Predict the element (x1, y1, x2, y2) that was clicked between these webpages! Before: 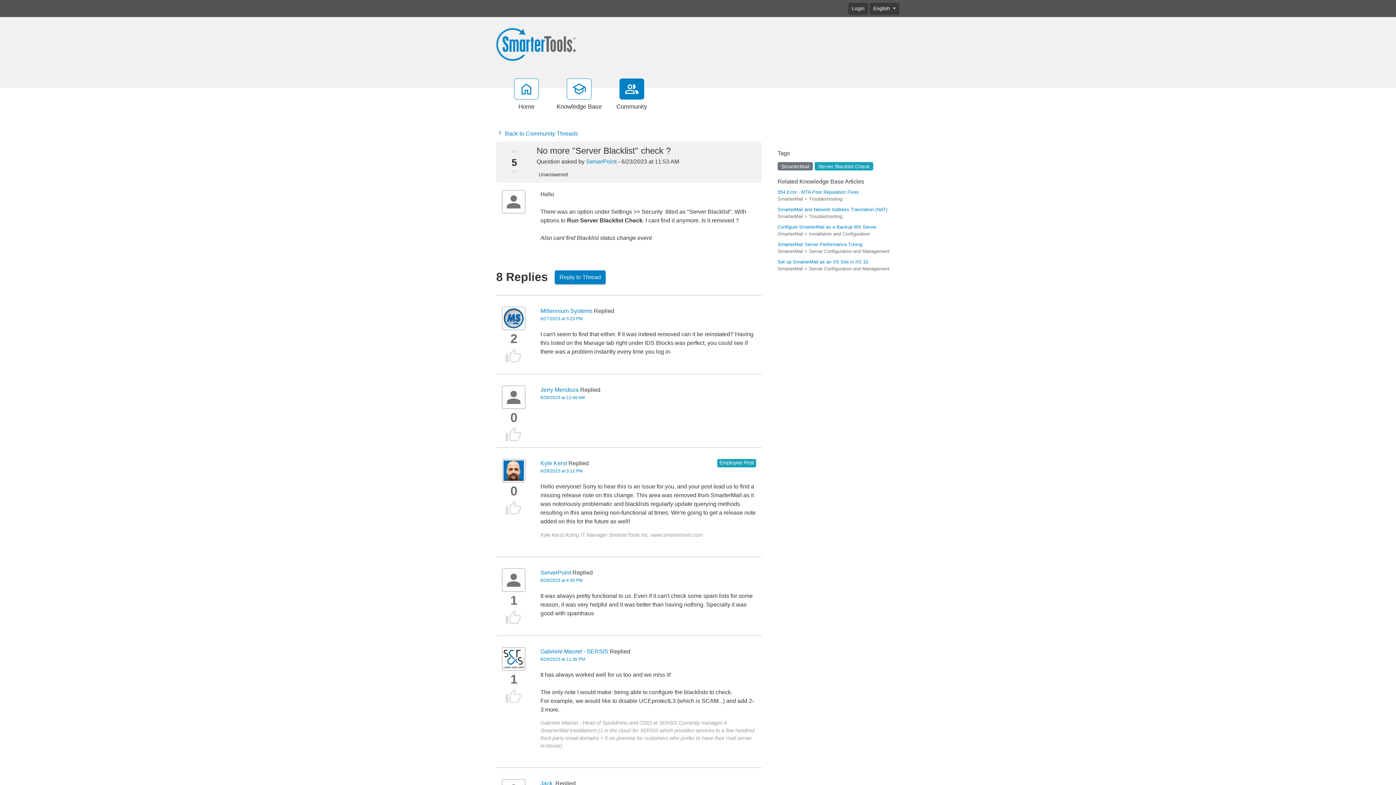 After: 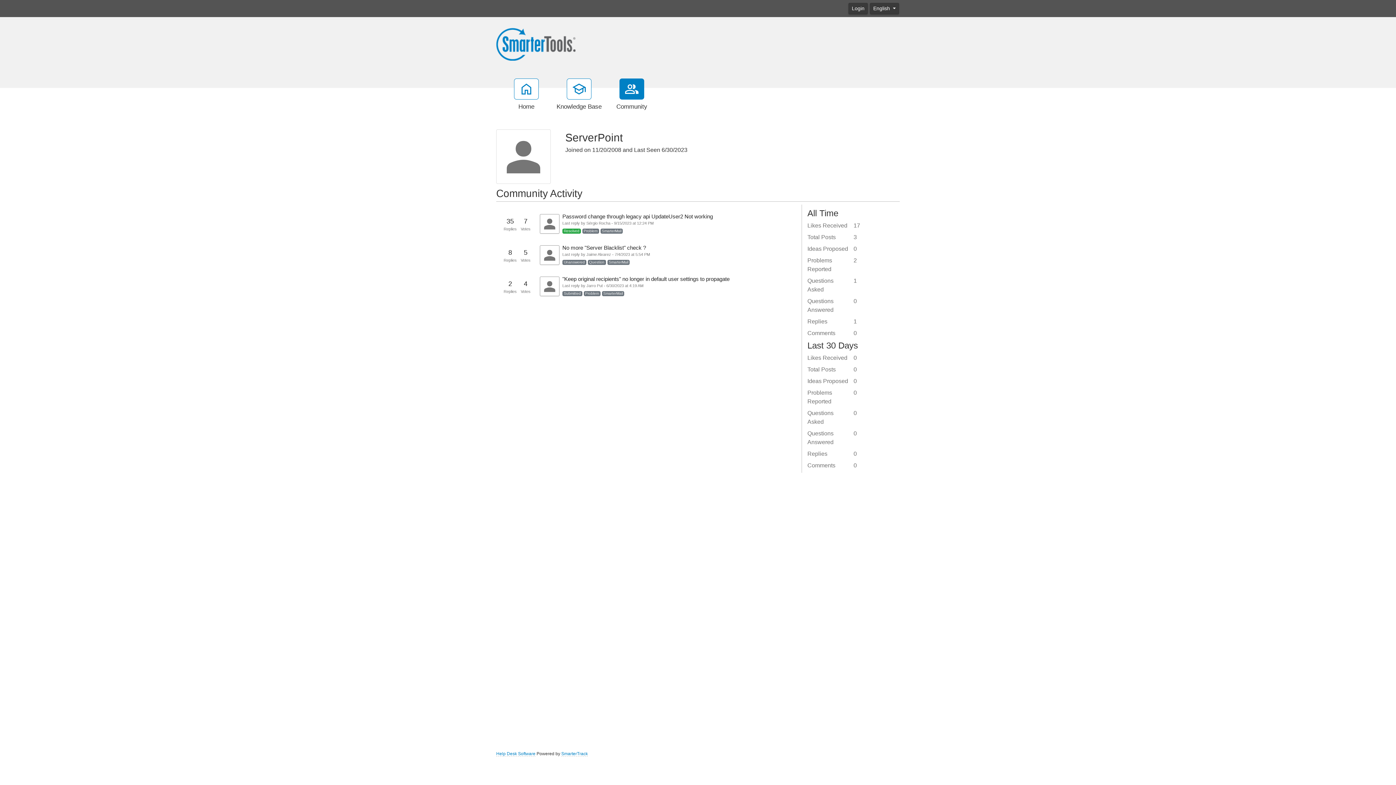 Action: bbox: (540, 569, 571, 576) label: ServerPoint